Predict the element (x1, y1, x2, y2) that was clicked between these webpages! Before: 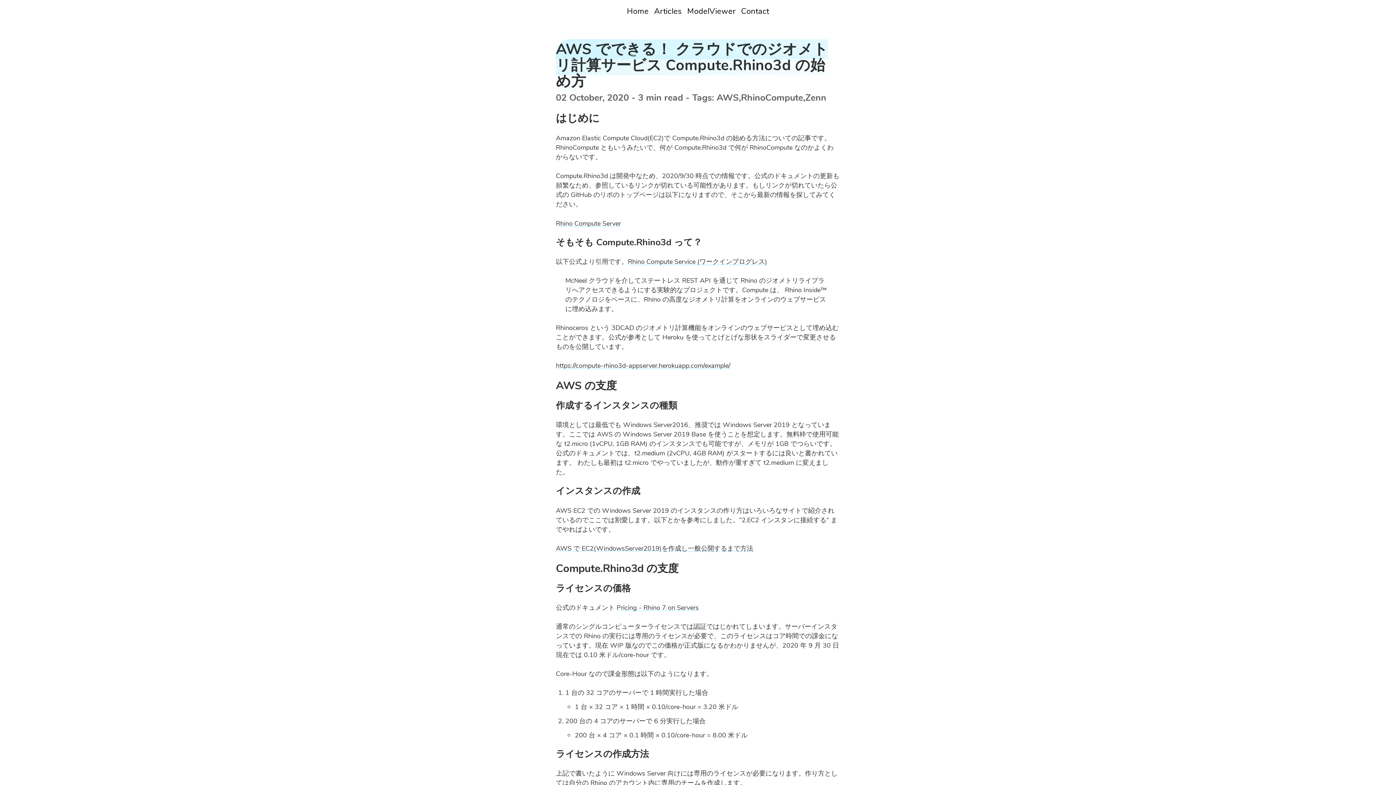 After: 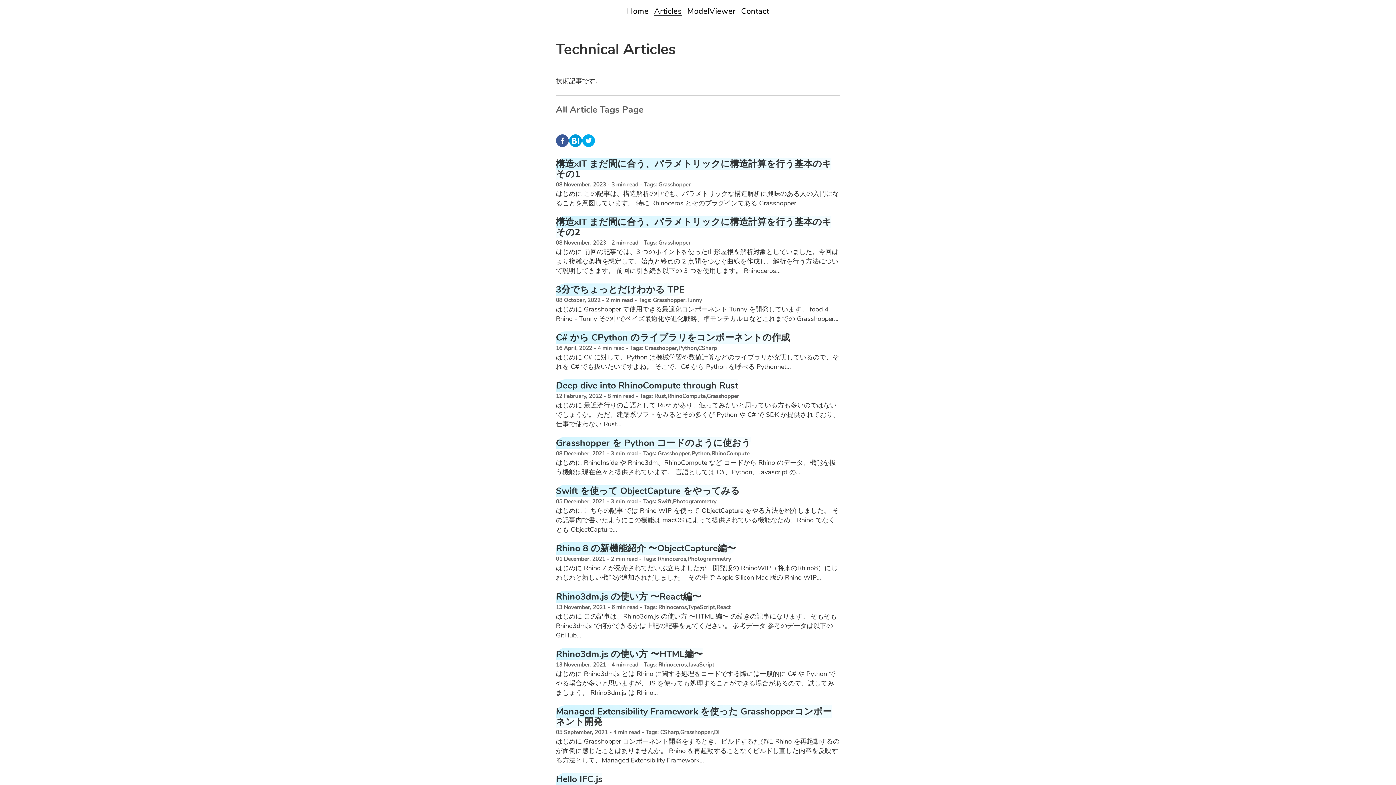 Action: label: Articles bbox: (654, 6, 682, 16)